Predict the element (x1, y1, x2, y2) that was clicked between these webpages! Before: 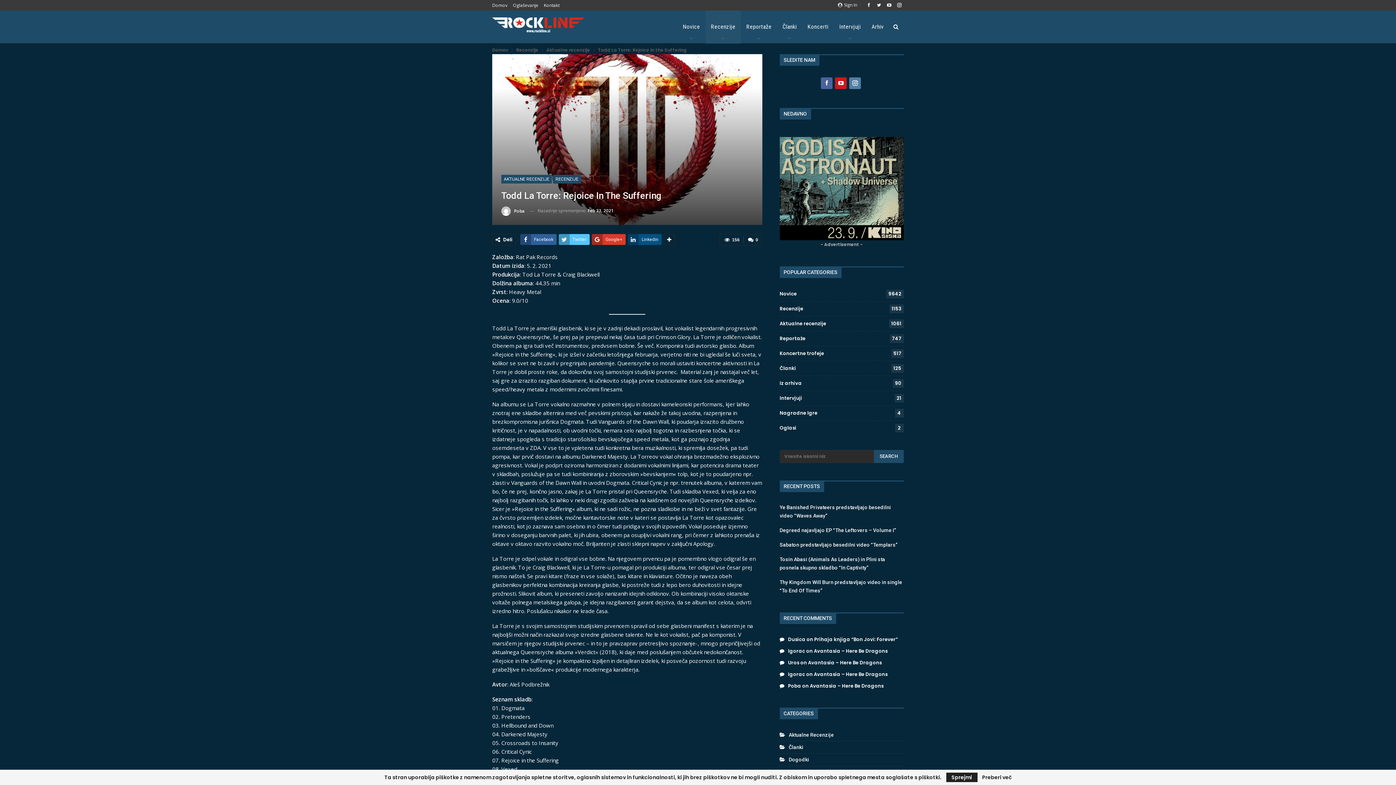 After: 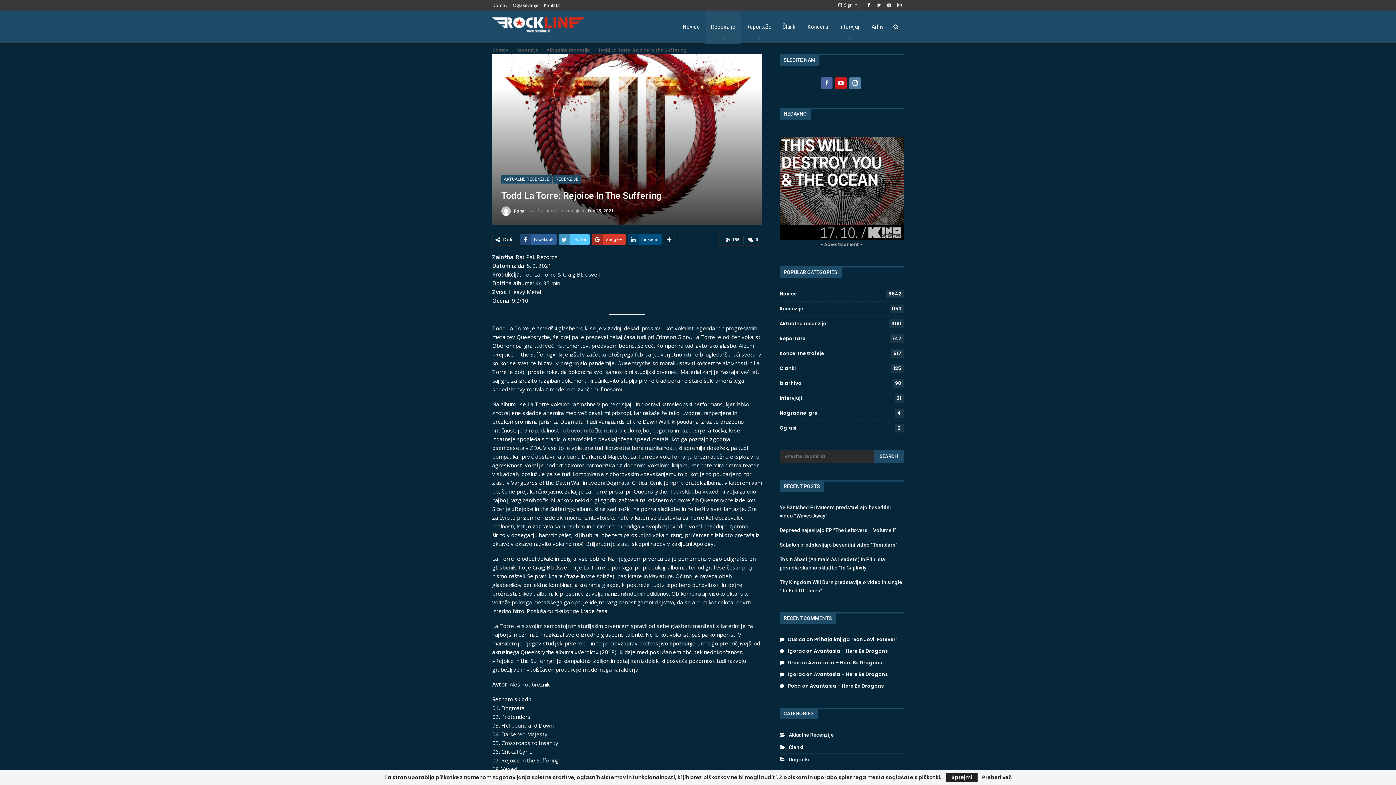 Action: label: Oglaševanje bbox: (513, 2, 538, 8)